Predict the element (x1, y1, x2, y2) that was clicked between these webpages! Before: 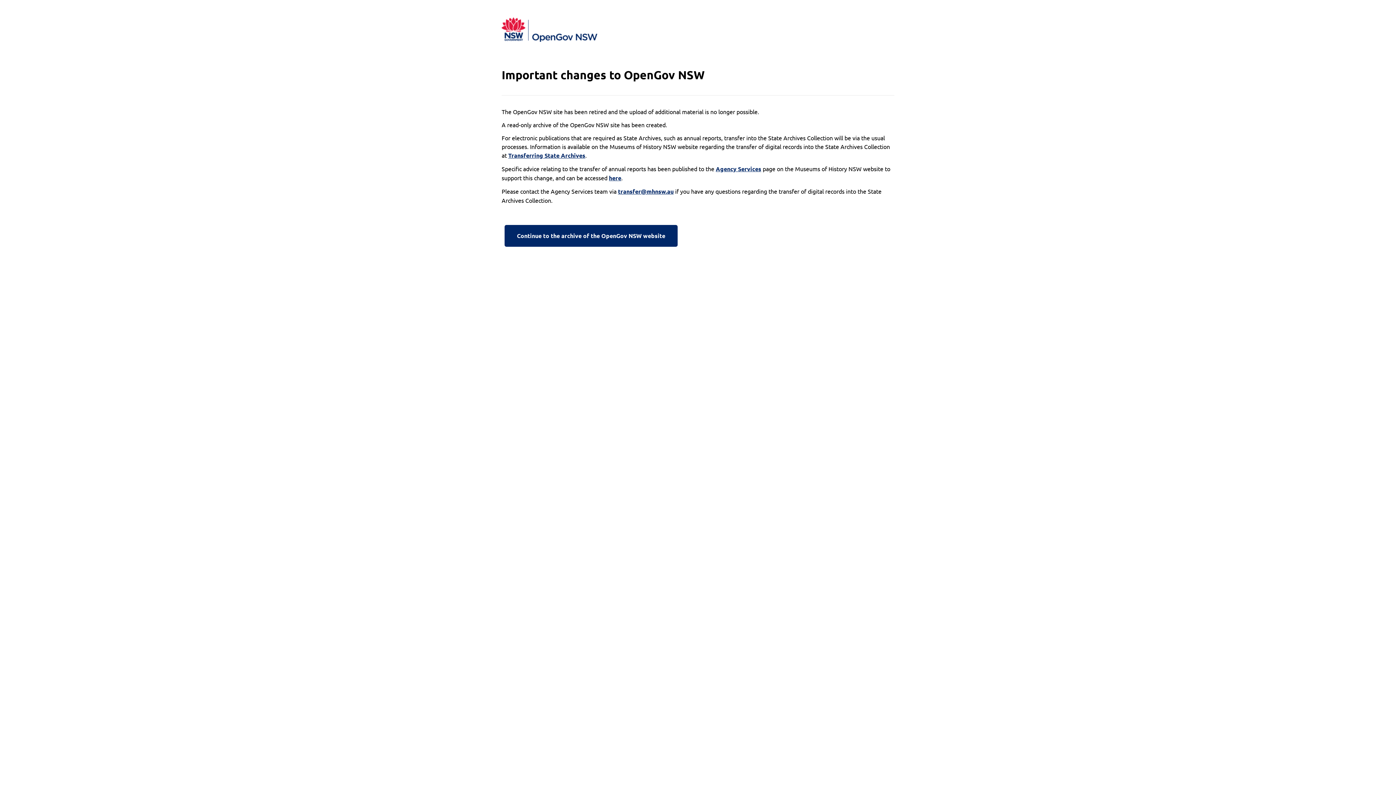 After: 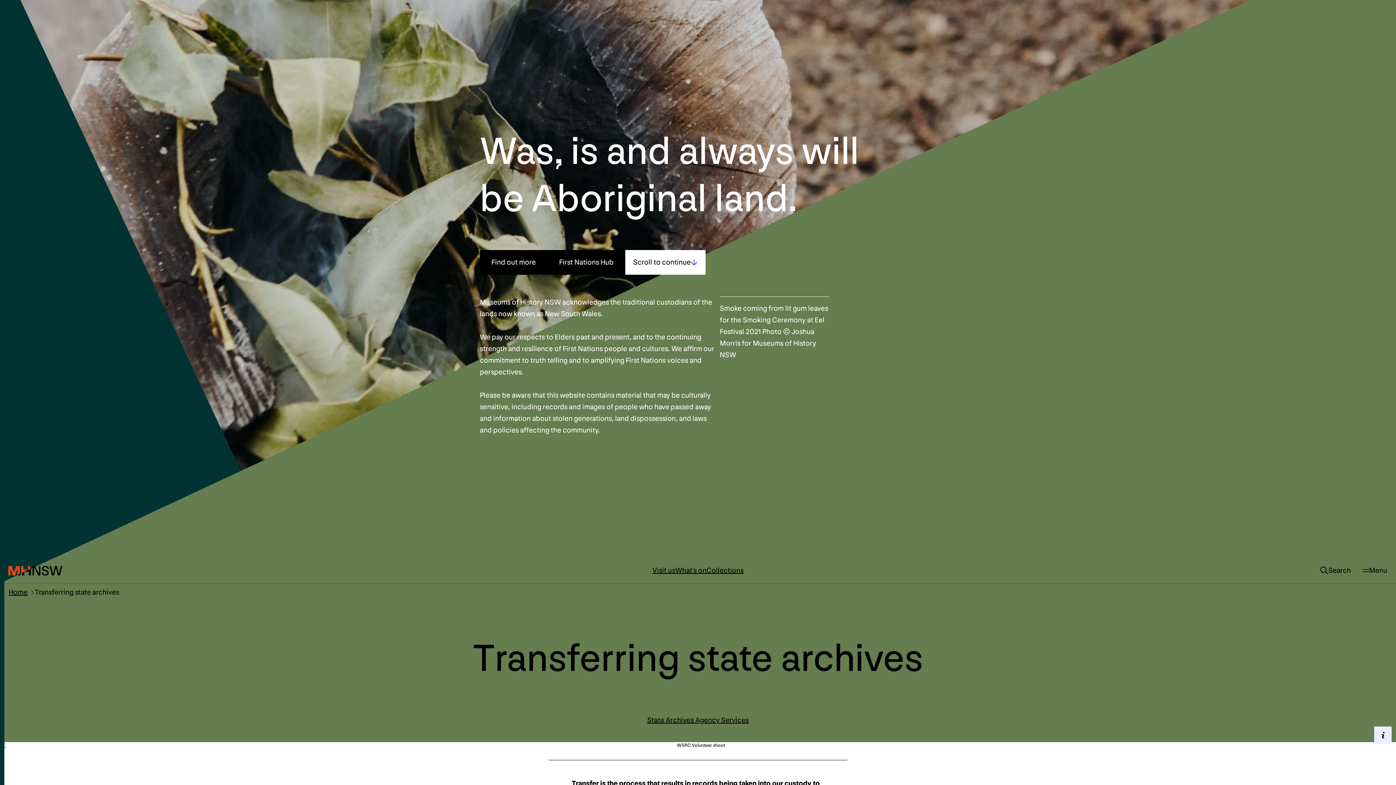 Action: label: Transferring State Archives bbox: (508, 151, 585, 160)